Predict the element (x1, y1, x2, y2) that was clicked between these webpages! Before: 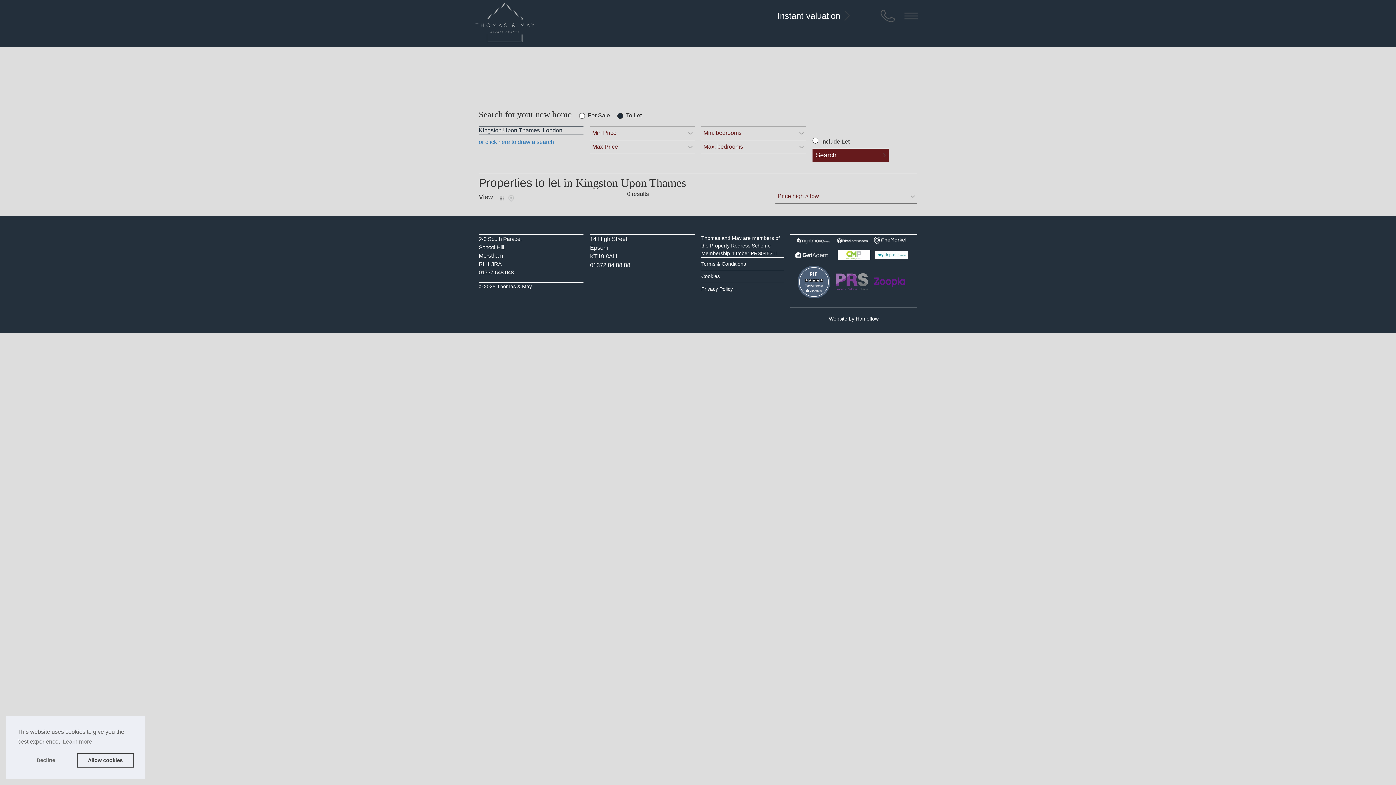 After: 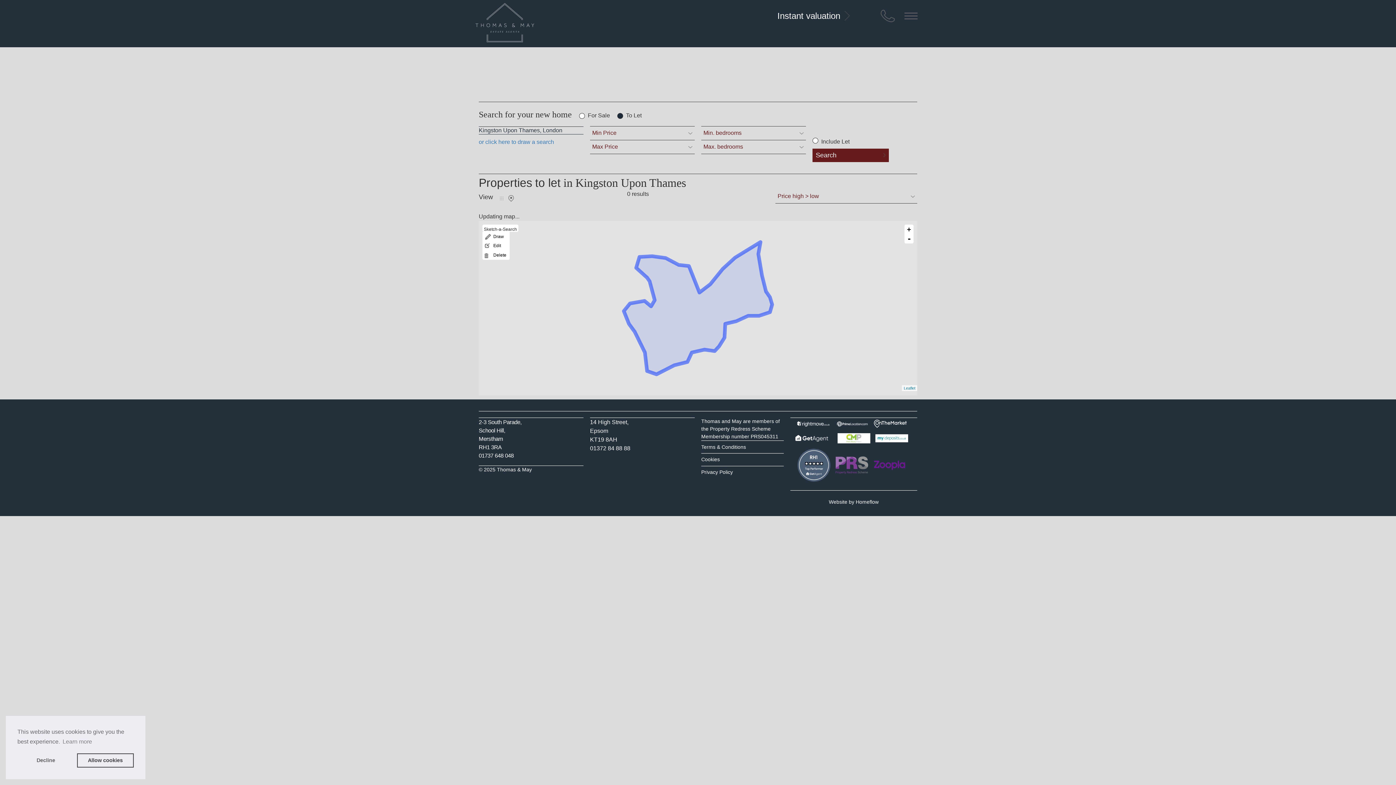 Action: label: Map bbox: (508, 195, 514, 201)